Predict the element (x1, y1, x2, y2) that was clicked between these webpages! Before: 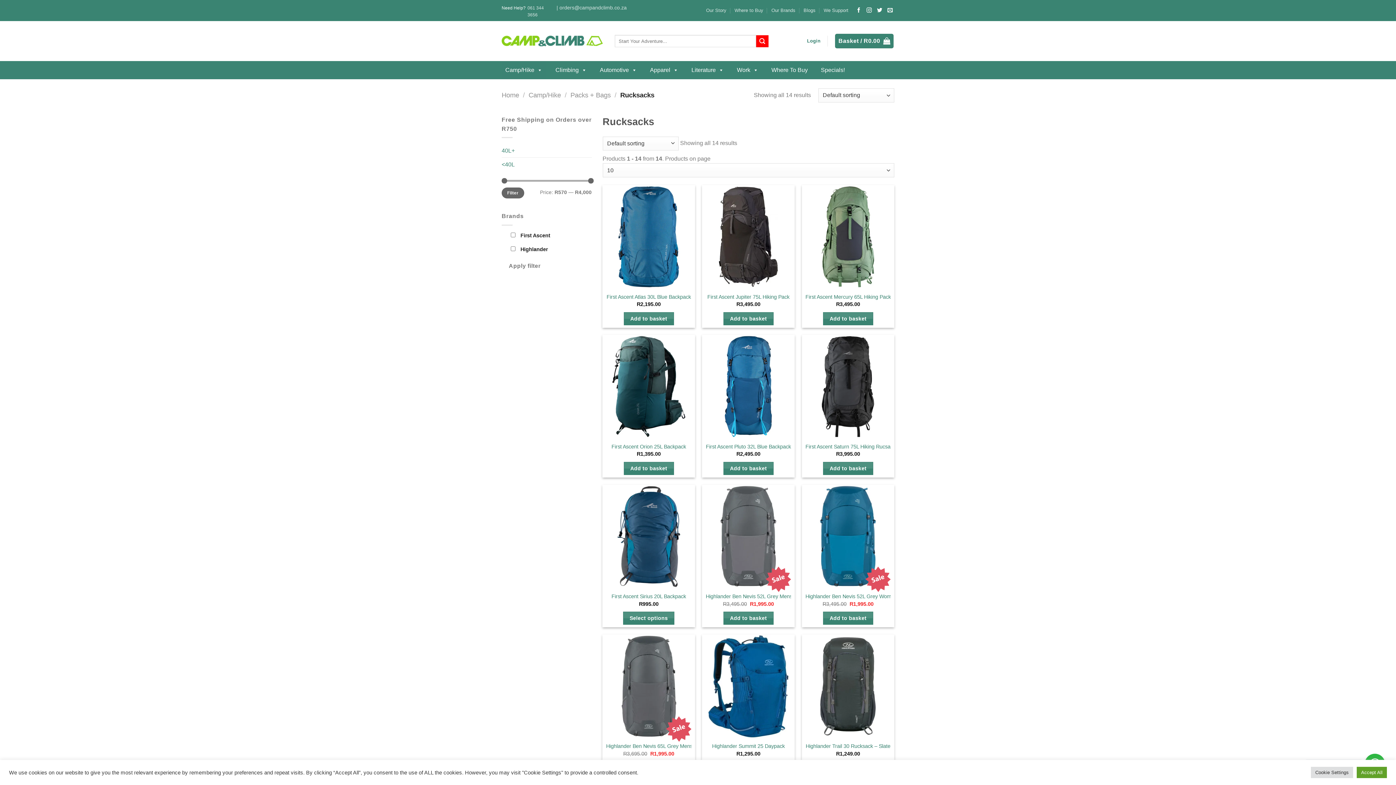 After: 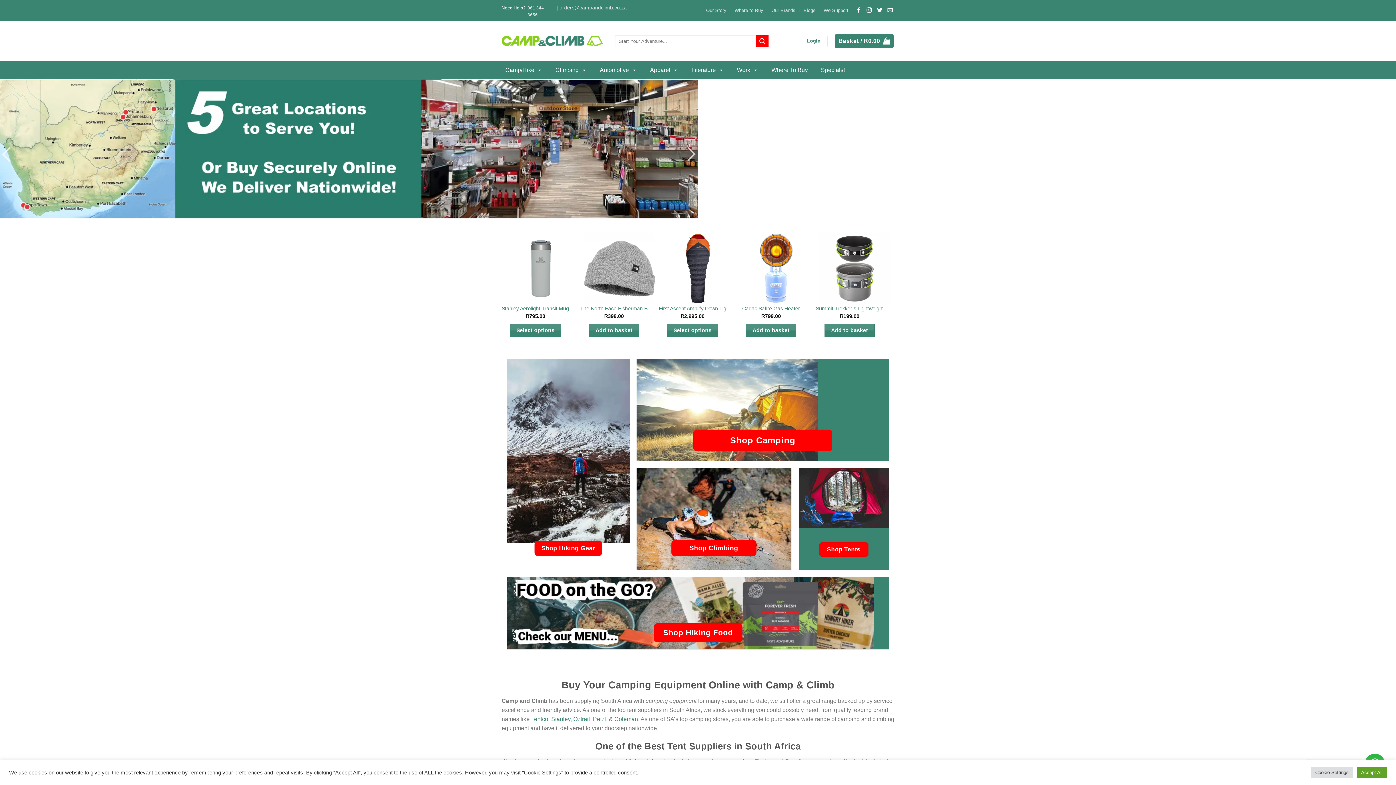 Action: bbox: (501, 91, 519, 99) label: Home